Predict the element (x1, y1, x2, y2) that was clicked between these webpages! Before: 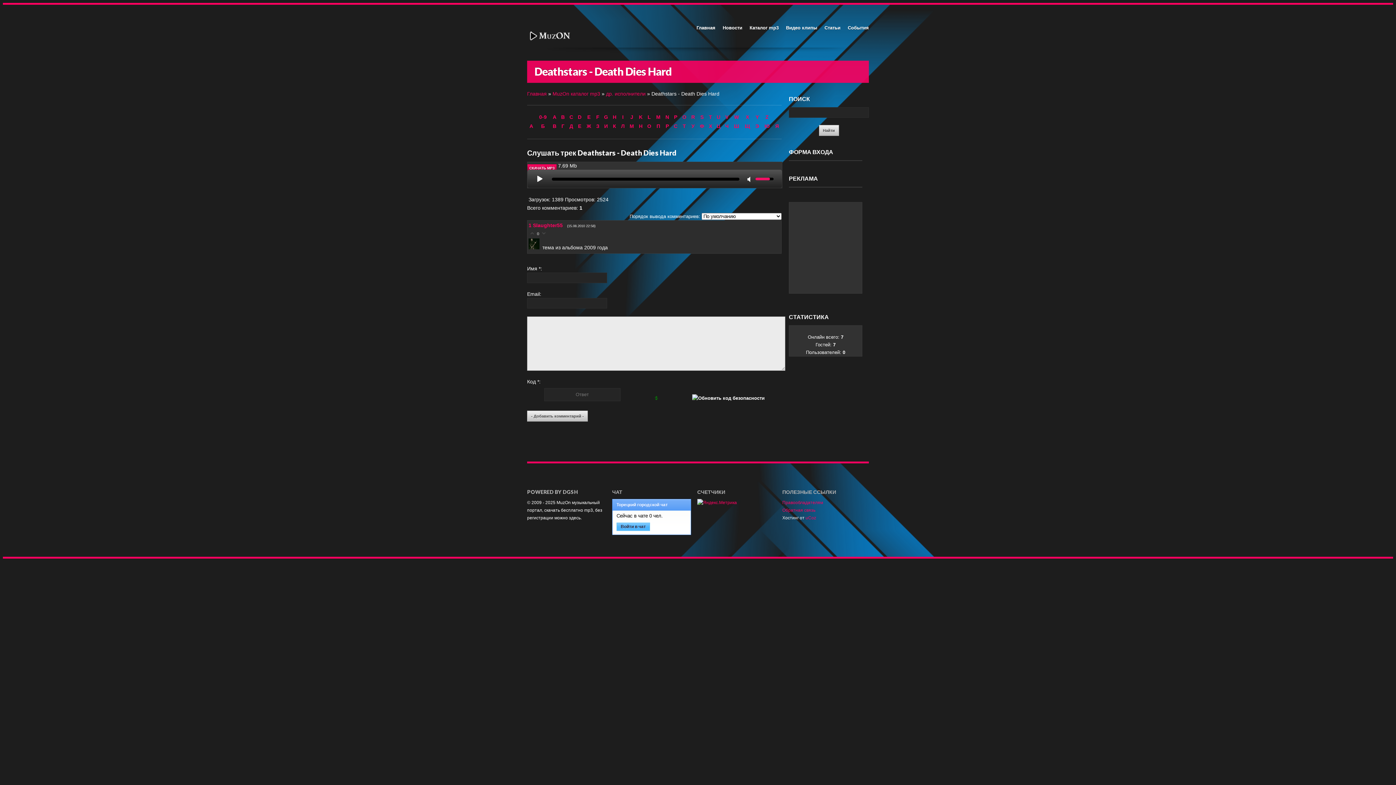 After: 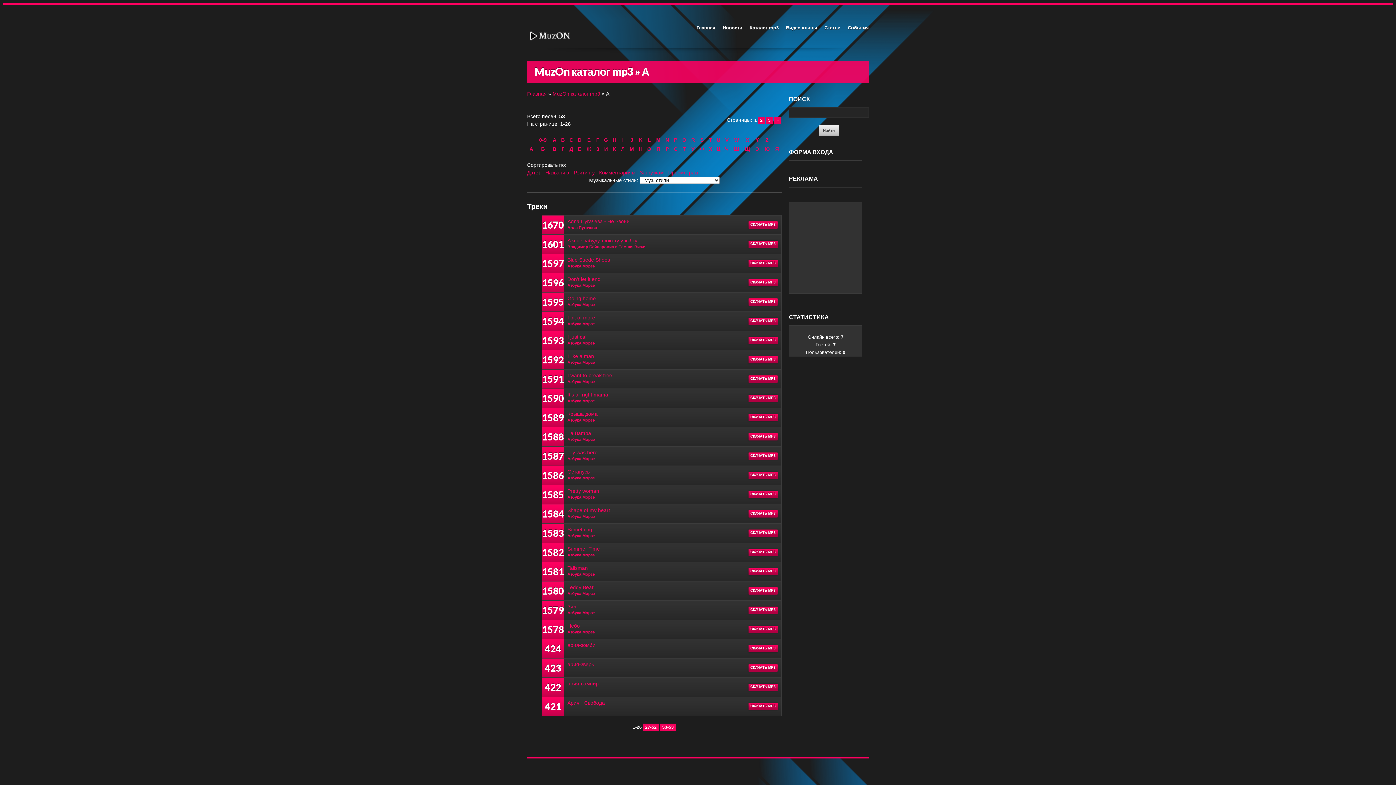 Action: bbox: (529, 123, 533, 129) label: А